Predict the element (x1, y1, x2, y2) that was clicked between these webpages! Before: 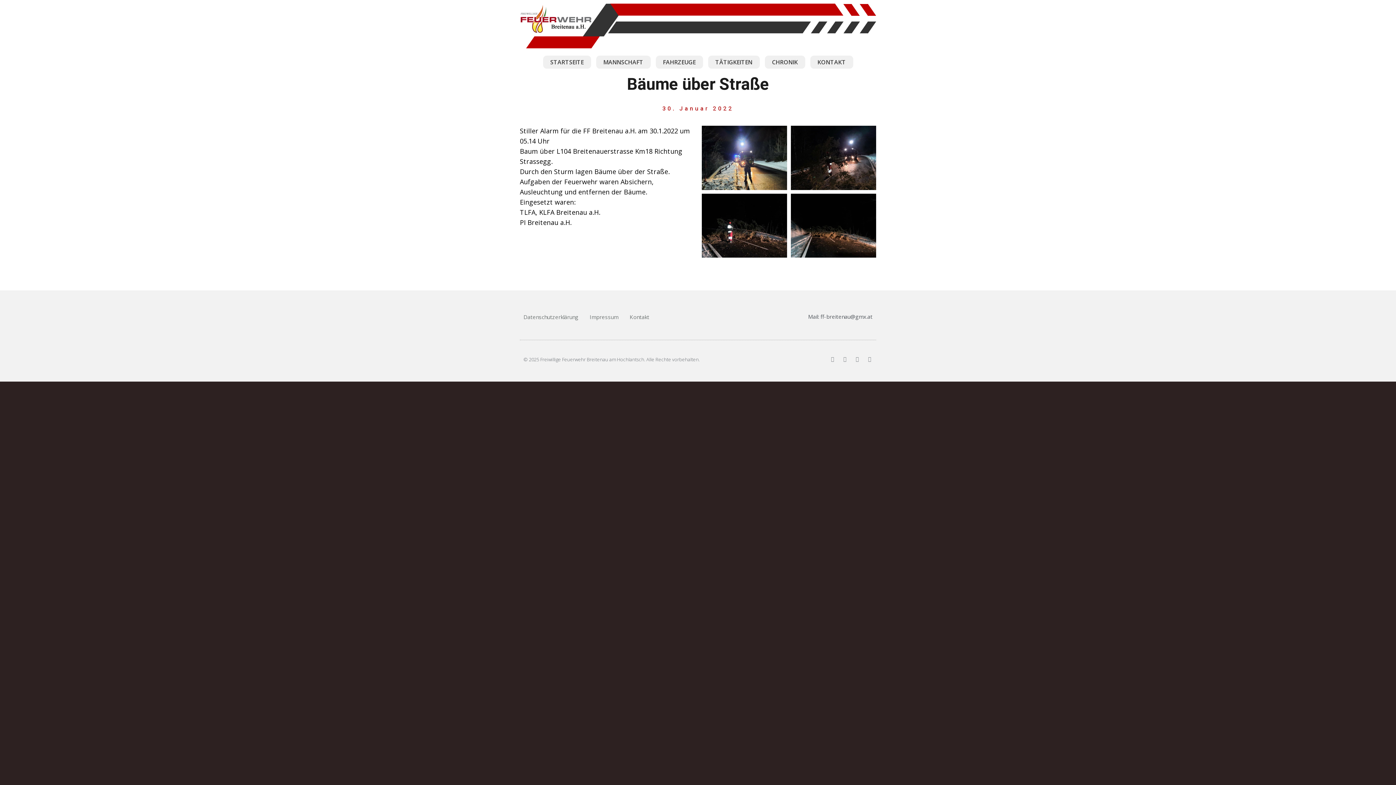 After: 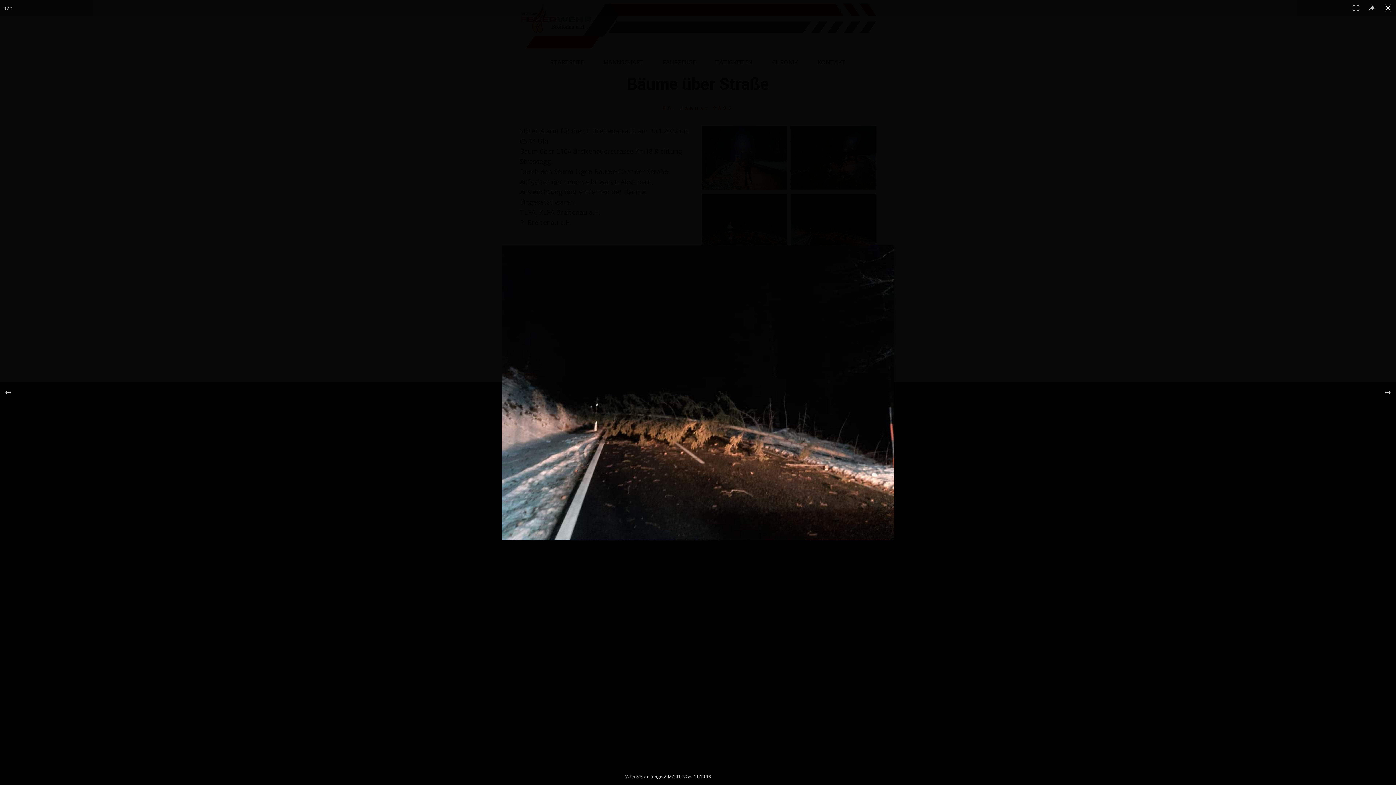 Action: bbox: (790, 193, 876, 257)